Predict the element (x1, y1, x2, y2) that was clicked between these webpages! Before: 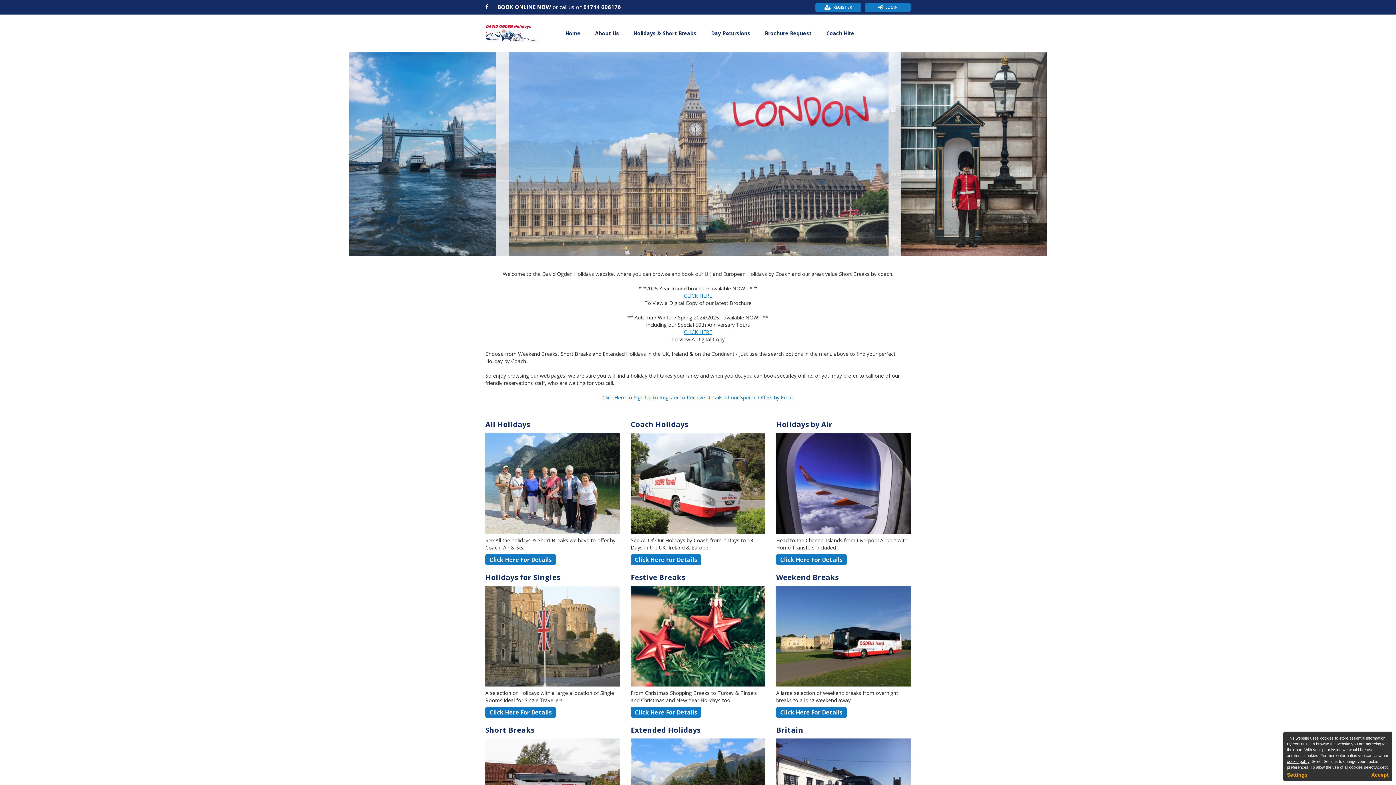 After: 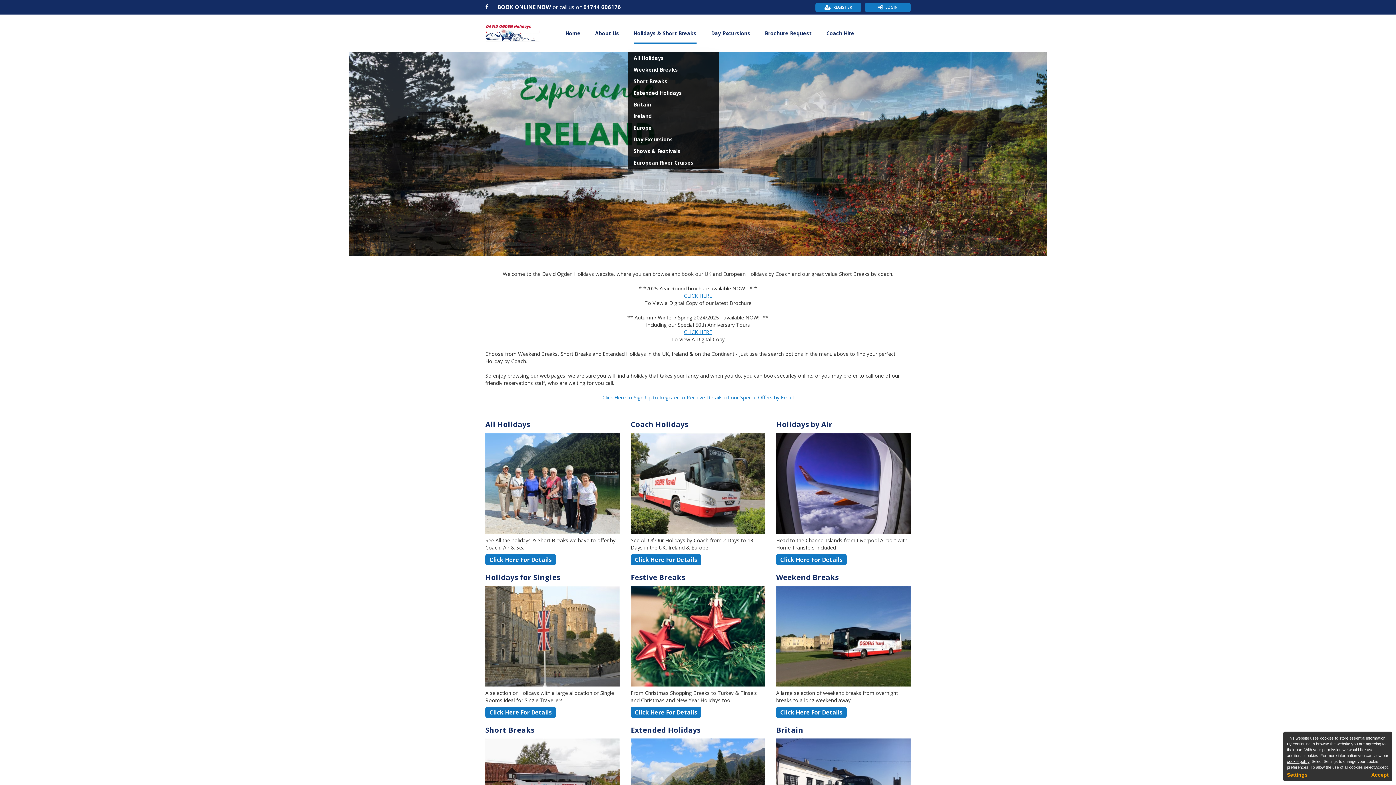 Action: bbox: (628, 24, 702, 52) label: Holidays & Short Breaks